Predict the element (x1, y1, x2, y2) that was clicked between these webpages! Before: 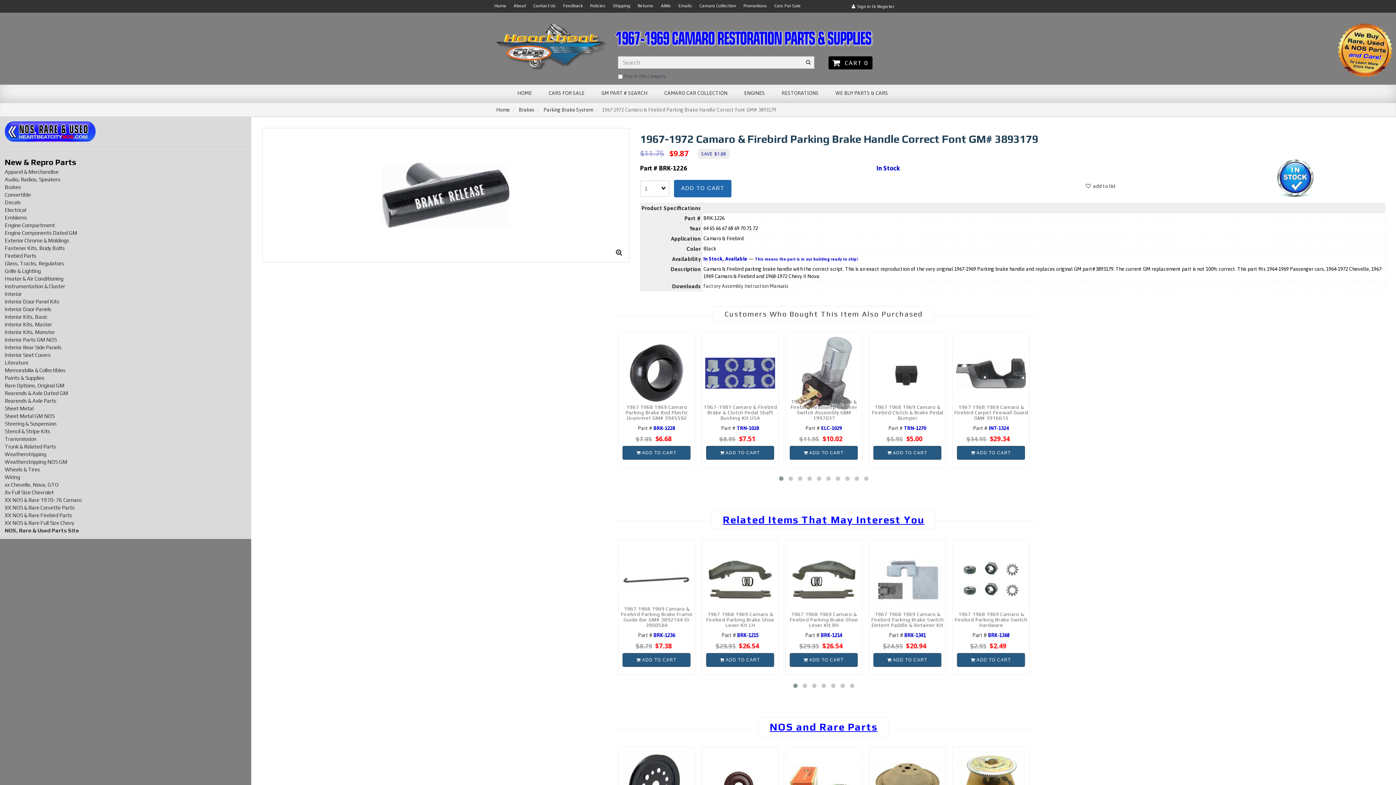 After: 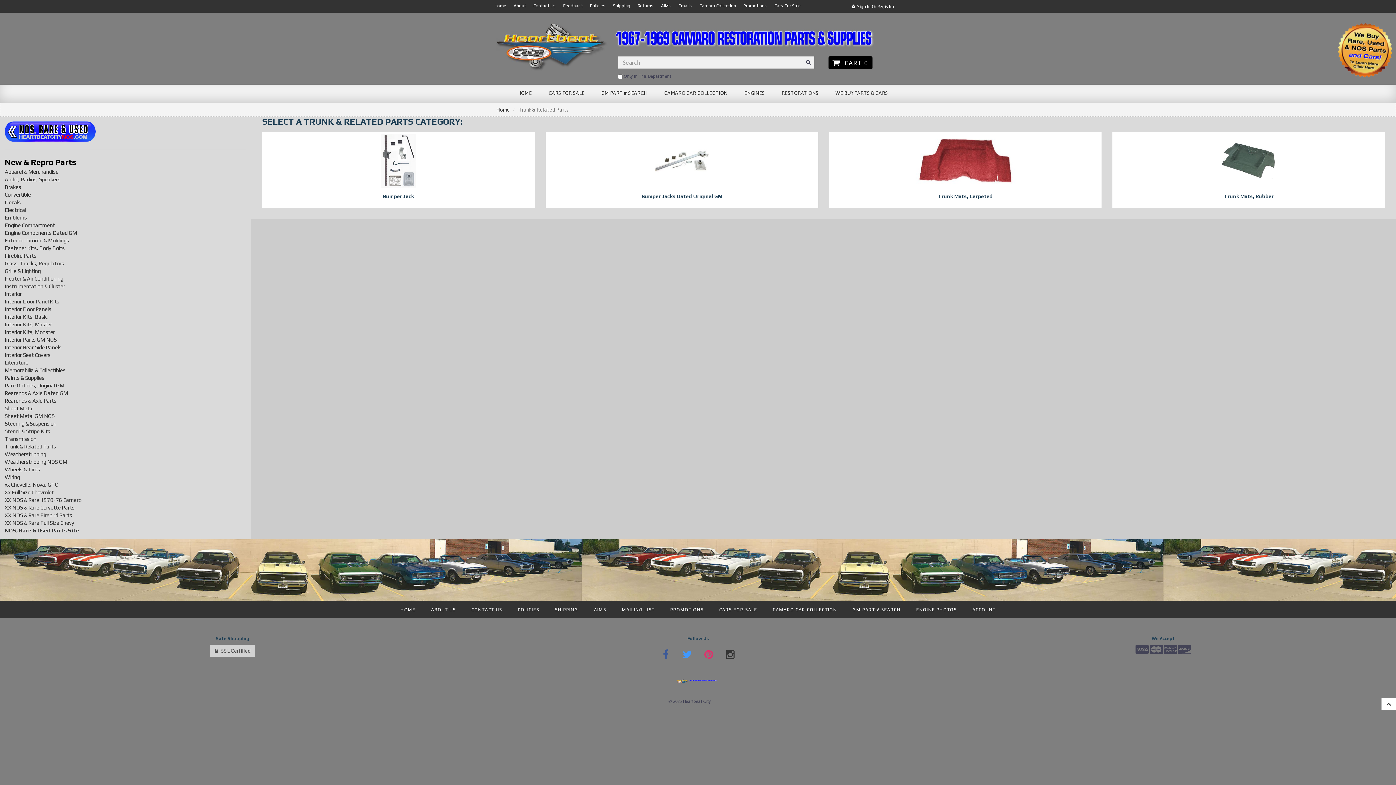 Action: bbox: (4, 443, 56, 449) label: Trunk & Related Parts